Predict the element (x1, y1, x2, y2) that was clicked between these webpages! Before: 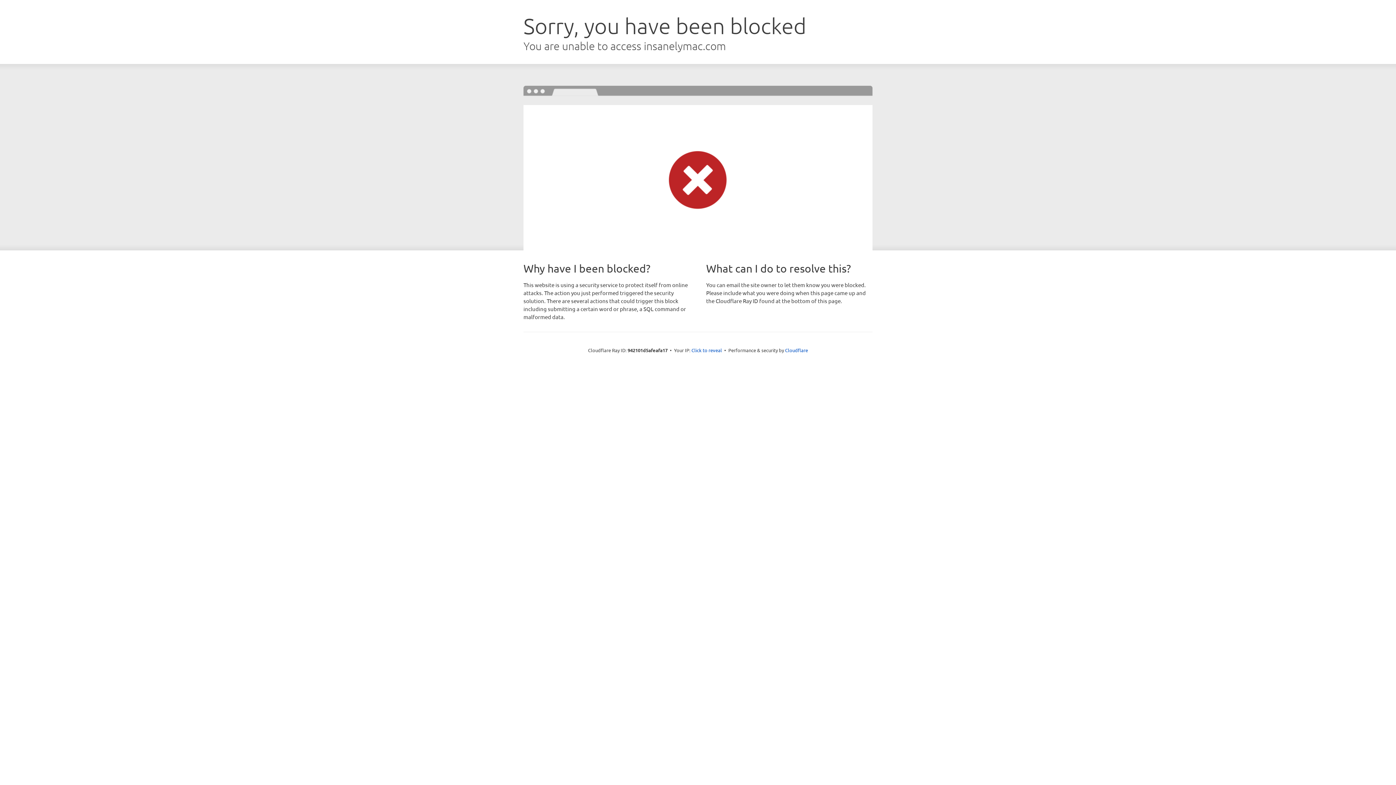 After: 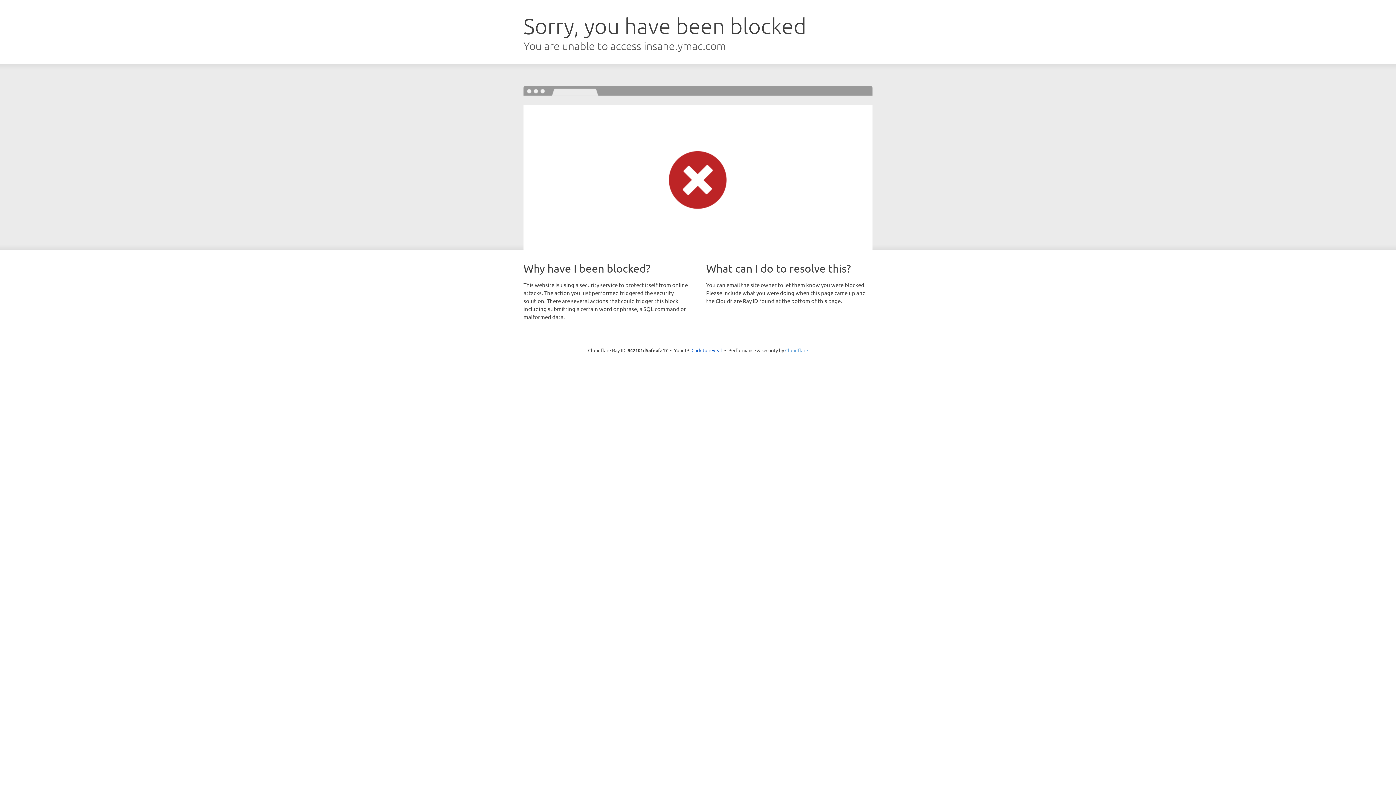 Action: bbox: (785, 347, 808, 353) label: Cloudflare